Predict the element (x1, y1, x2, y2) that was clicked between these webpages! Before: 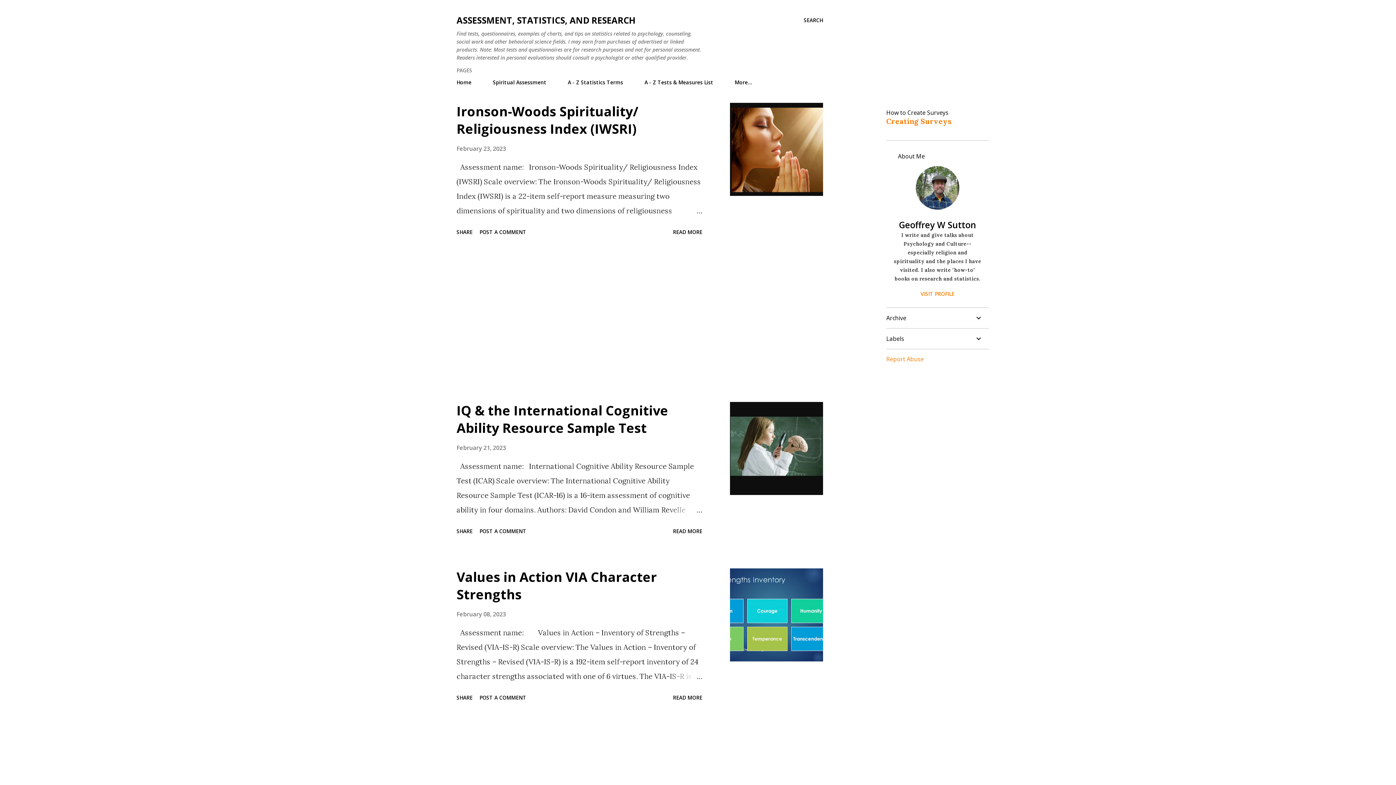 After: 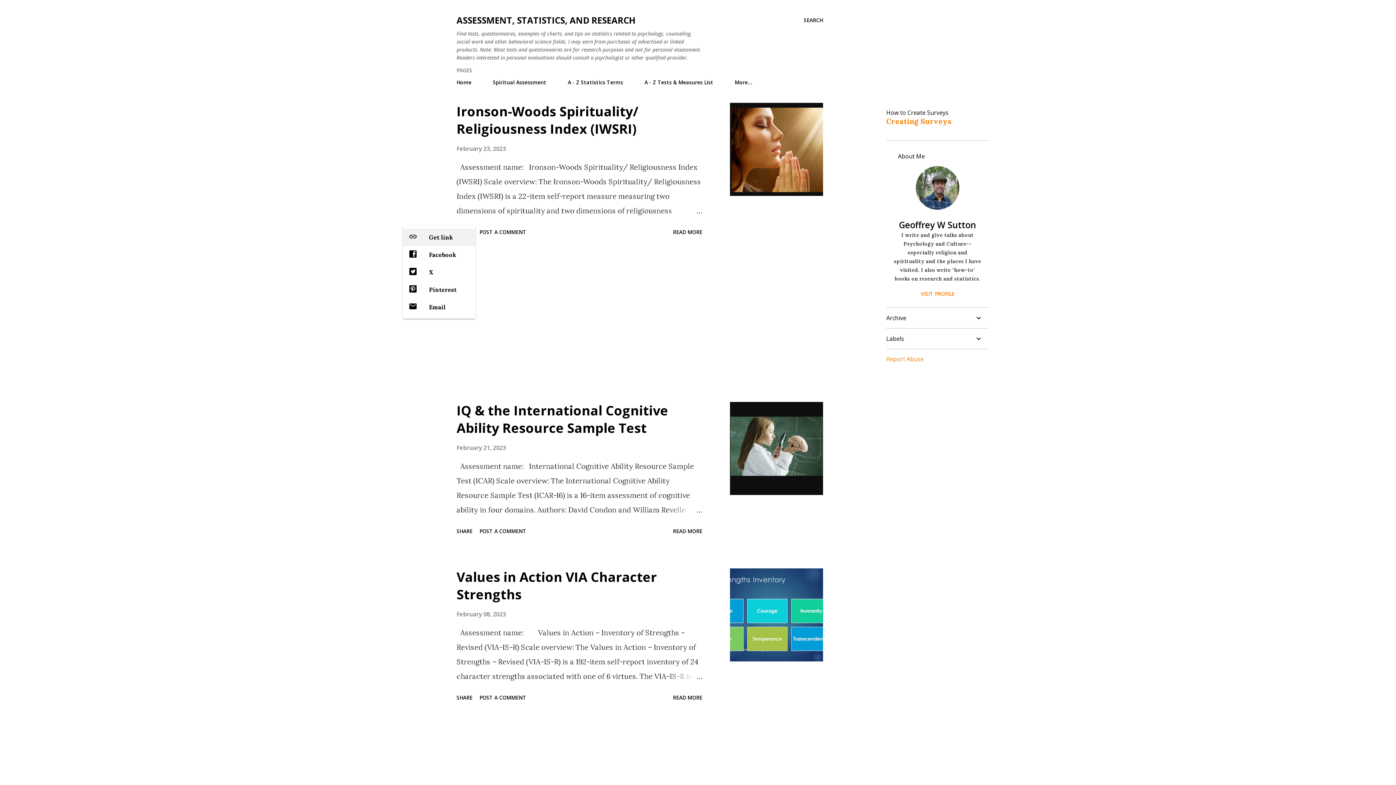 Action: bbox: (453, 225, 475, 238) label: Share